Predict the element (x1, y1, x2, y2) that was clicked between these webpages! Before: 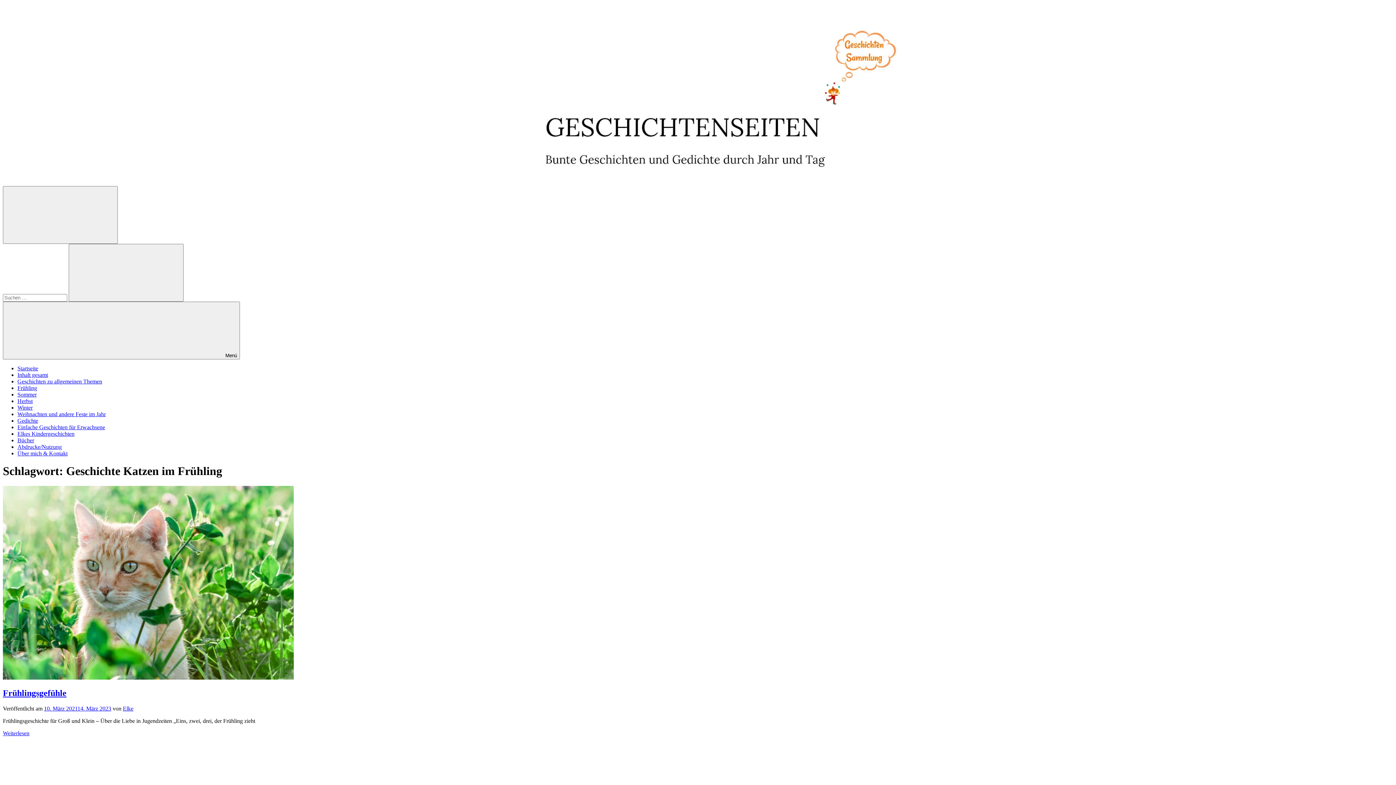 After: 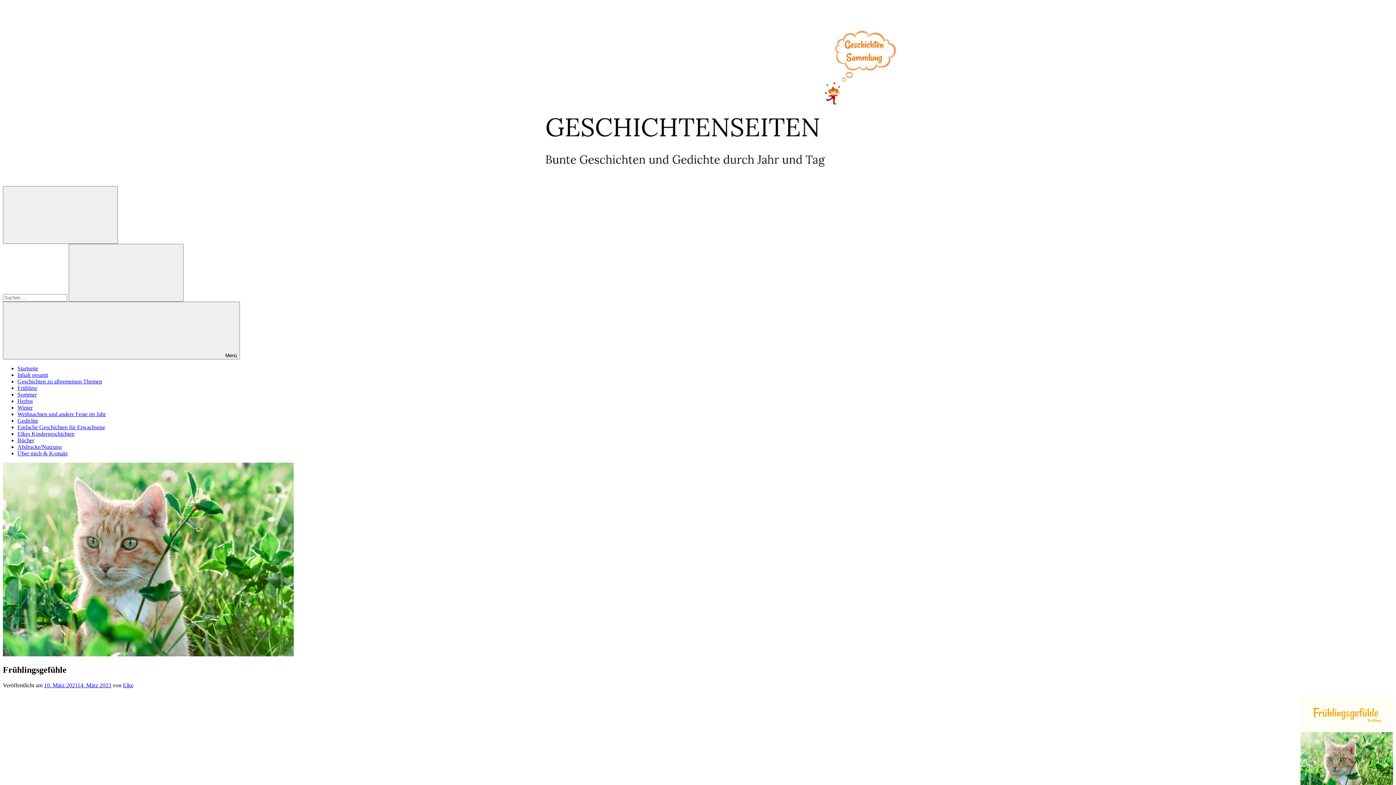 Action: label: 10. März 202114. März 2023 bbox: (44, 705, 111, 711)